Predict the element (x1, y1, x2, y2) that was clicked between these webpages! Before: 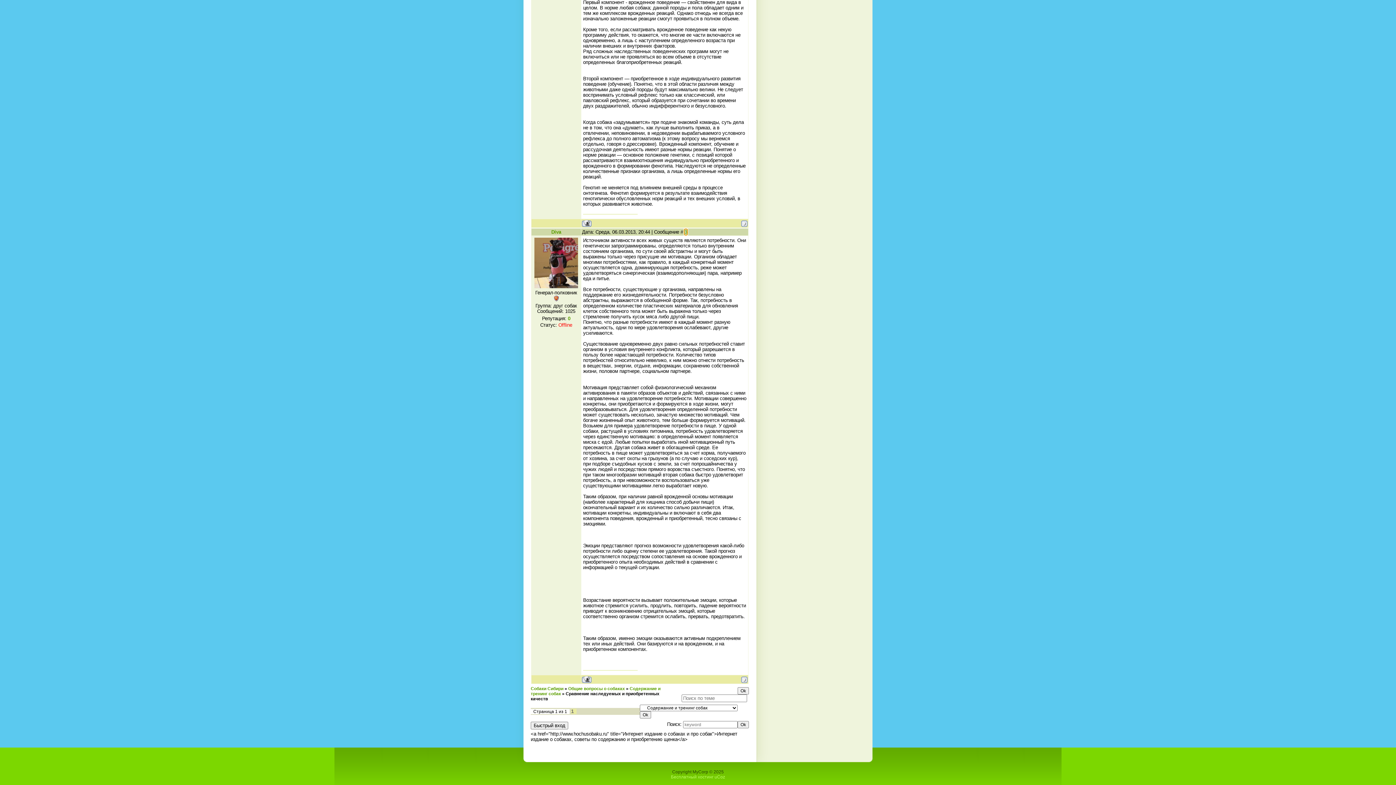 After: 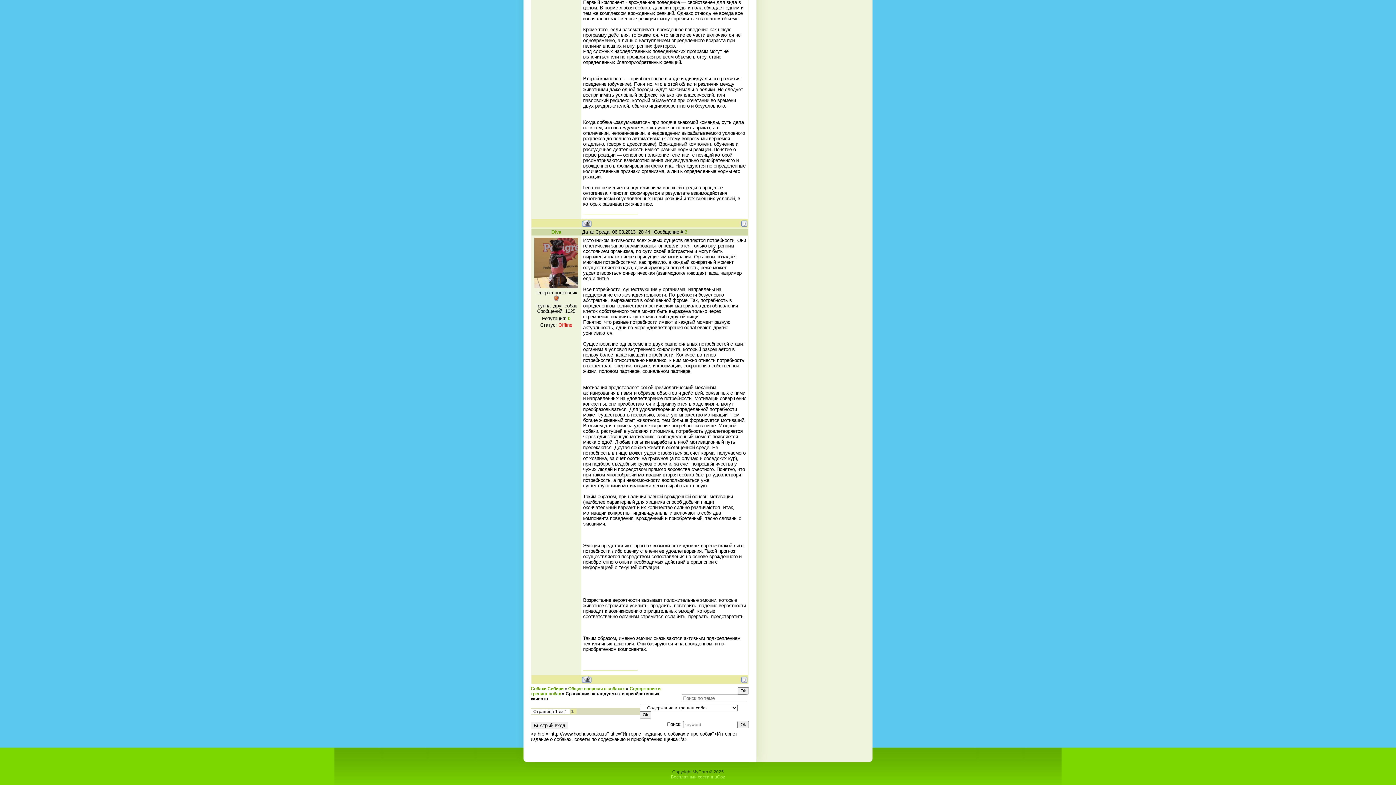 Action: bbox: (582, 678, 591, 684)